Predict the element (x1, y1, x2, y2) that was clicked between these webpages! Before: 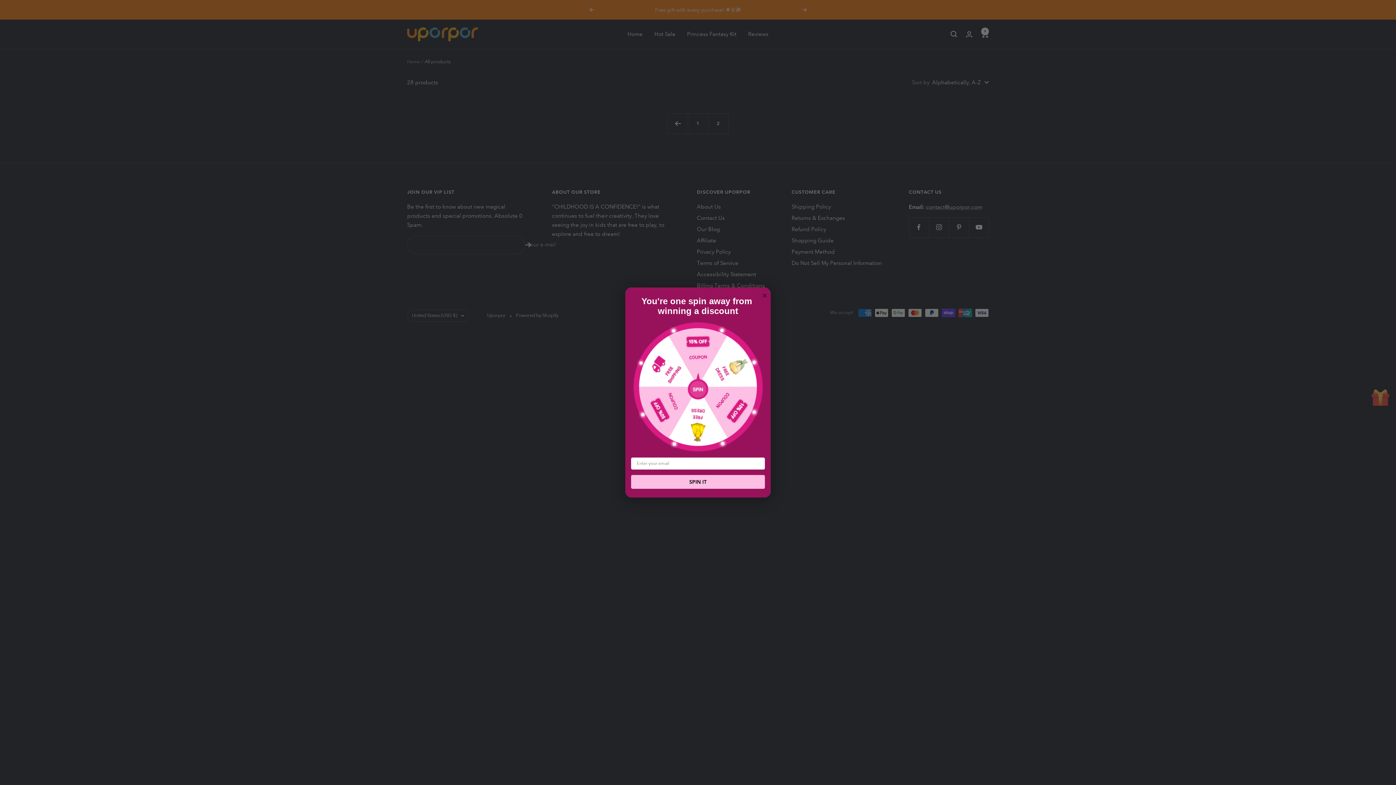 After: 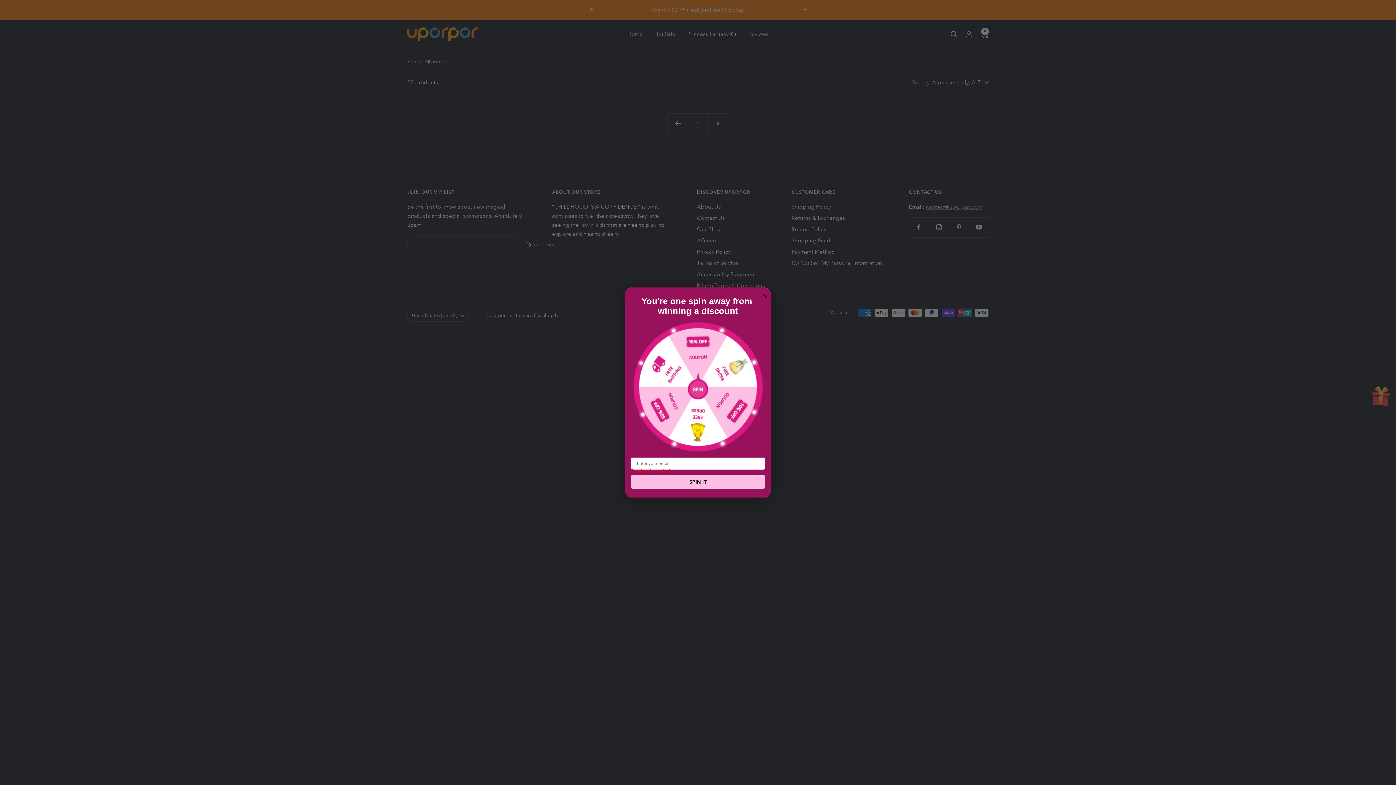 Action: bbox: (631, 475, 765, 489) label: SPIN IT